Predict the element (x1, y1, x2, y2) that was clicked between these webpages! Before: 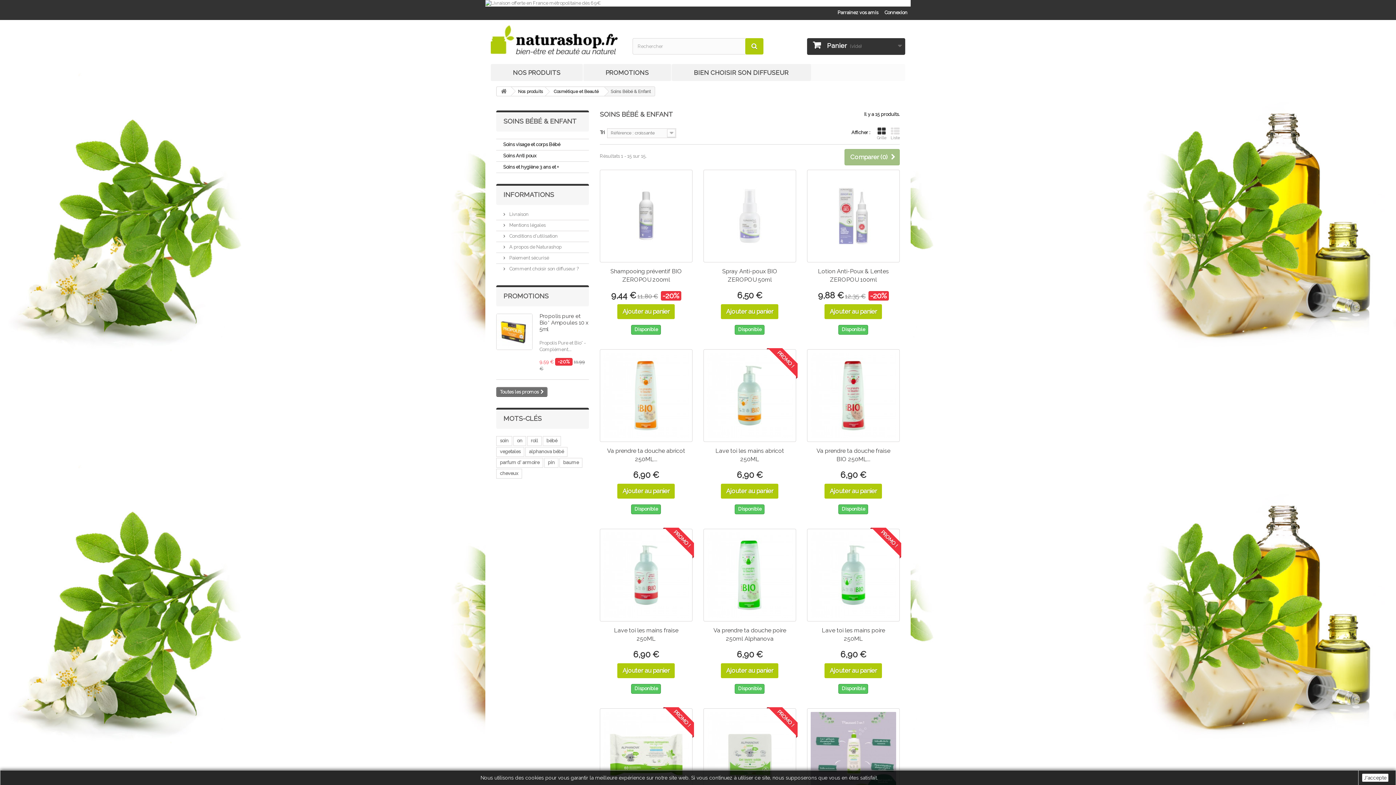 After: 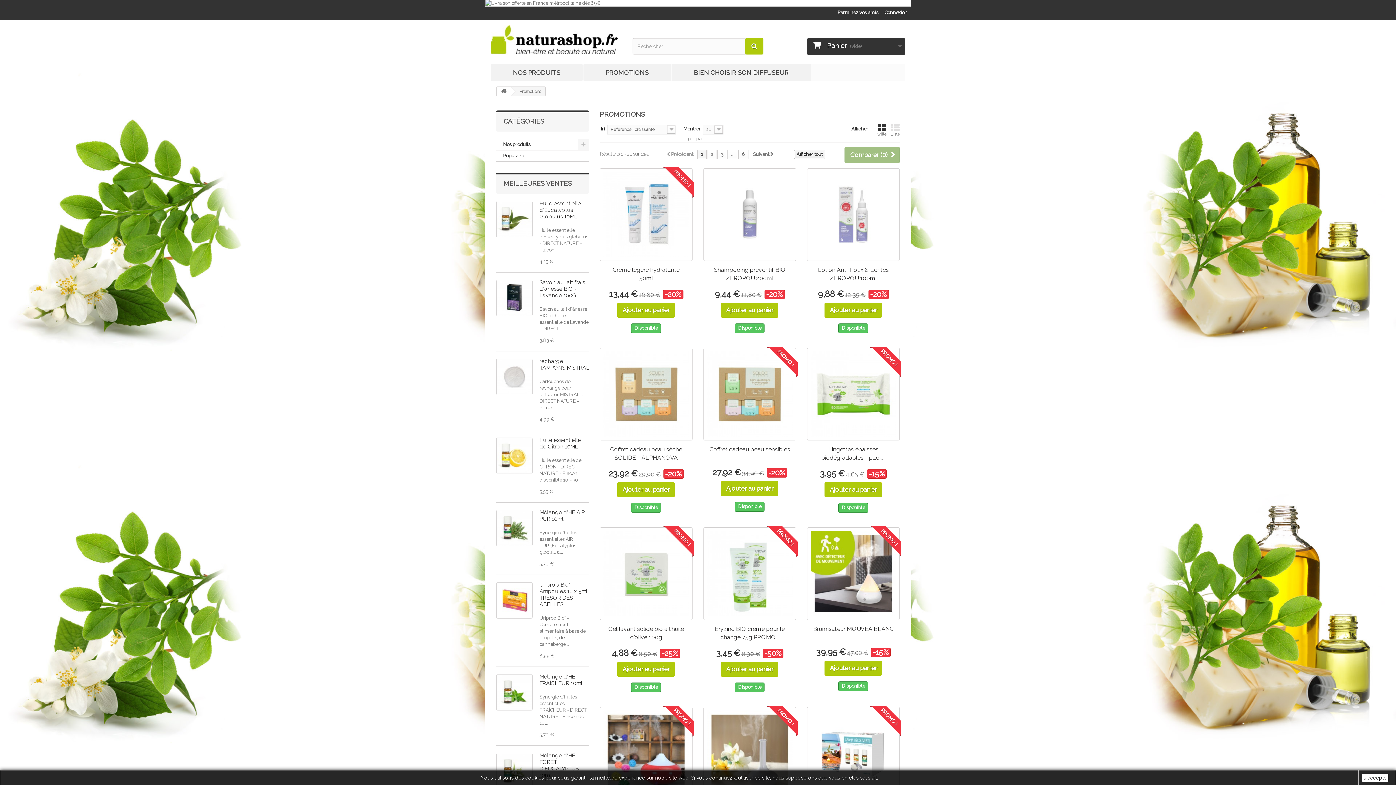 Action: label: Toutes les promos bbox: (496, 387, 547, 397)